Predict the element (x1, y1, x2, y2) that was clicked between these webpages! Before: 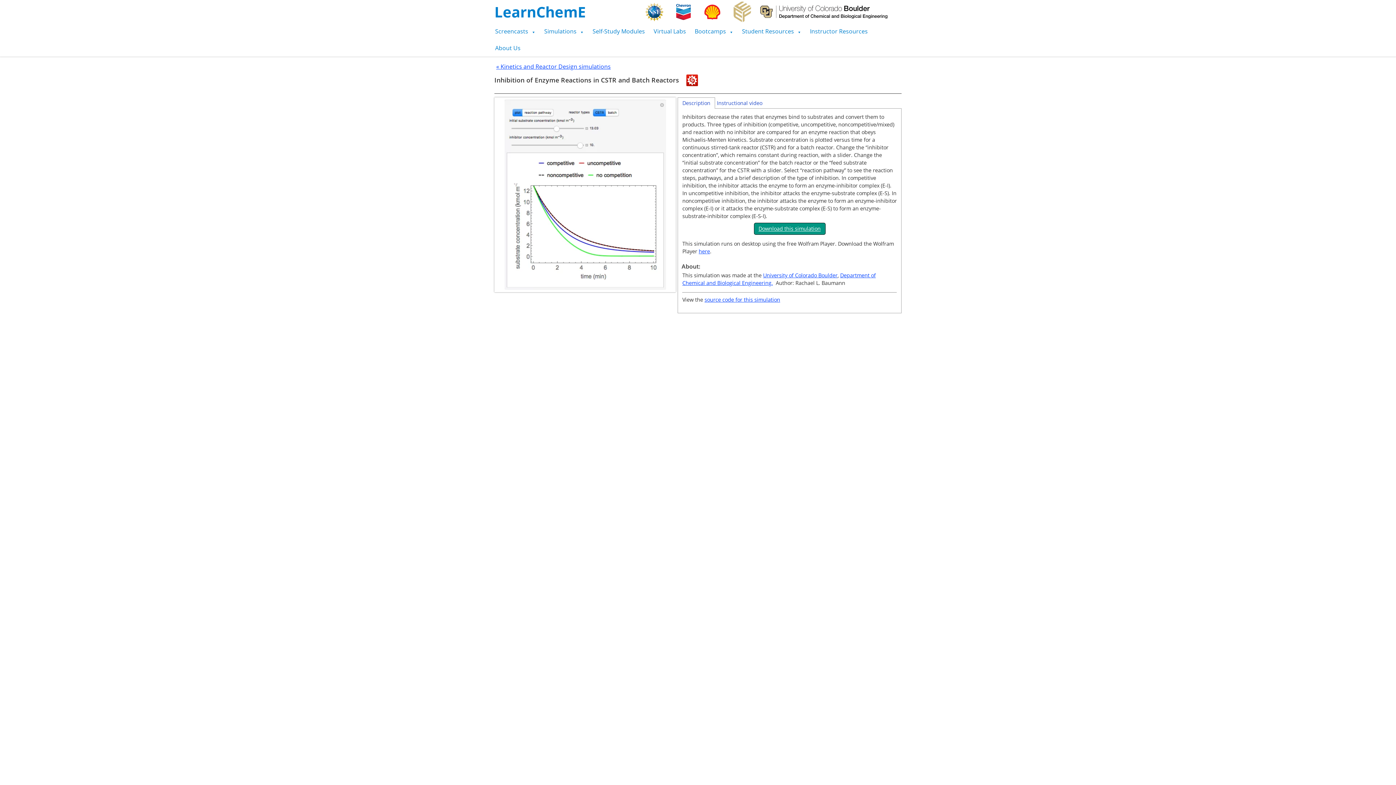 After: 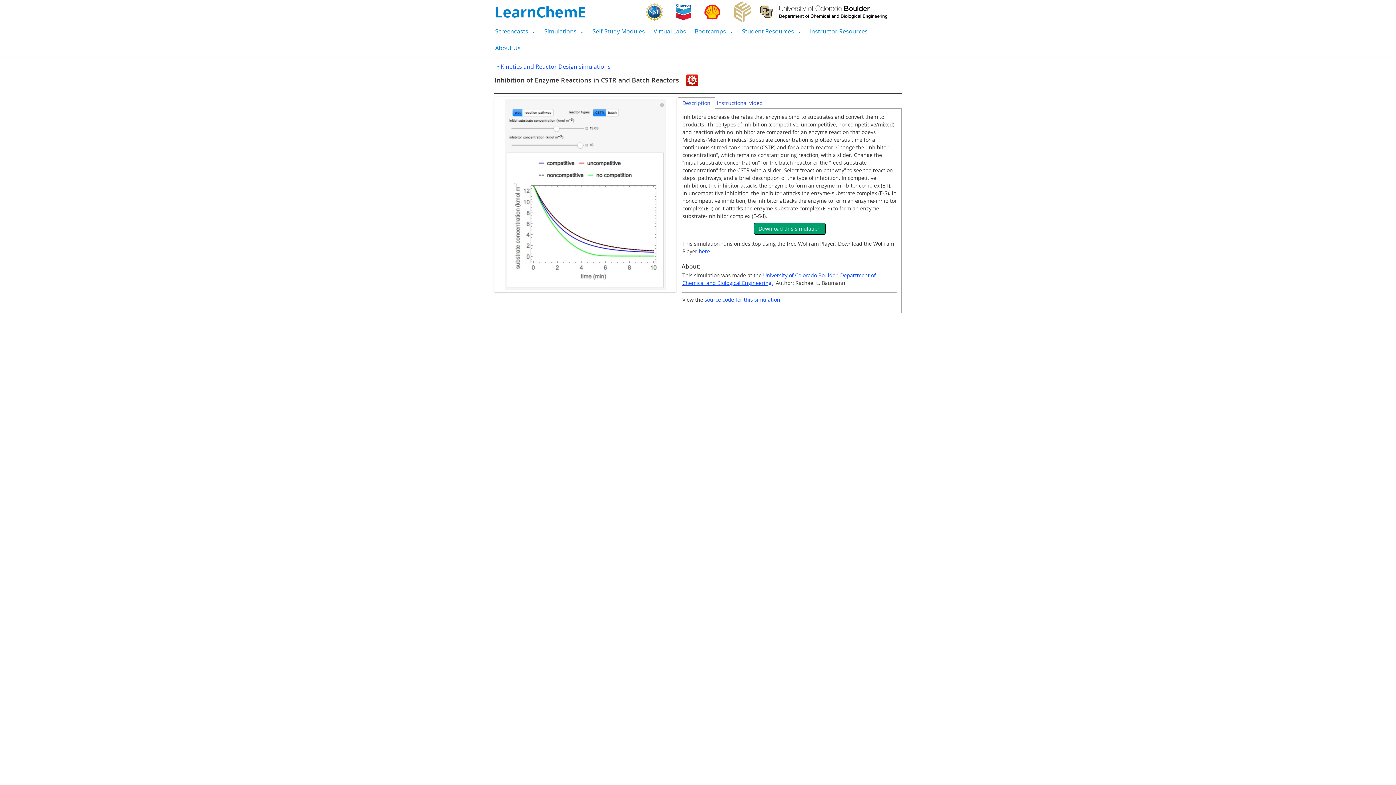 Action: label: Download this simulation bbox: (754, 223, 825, 234)